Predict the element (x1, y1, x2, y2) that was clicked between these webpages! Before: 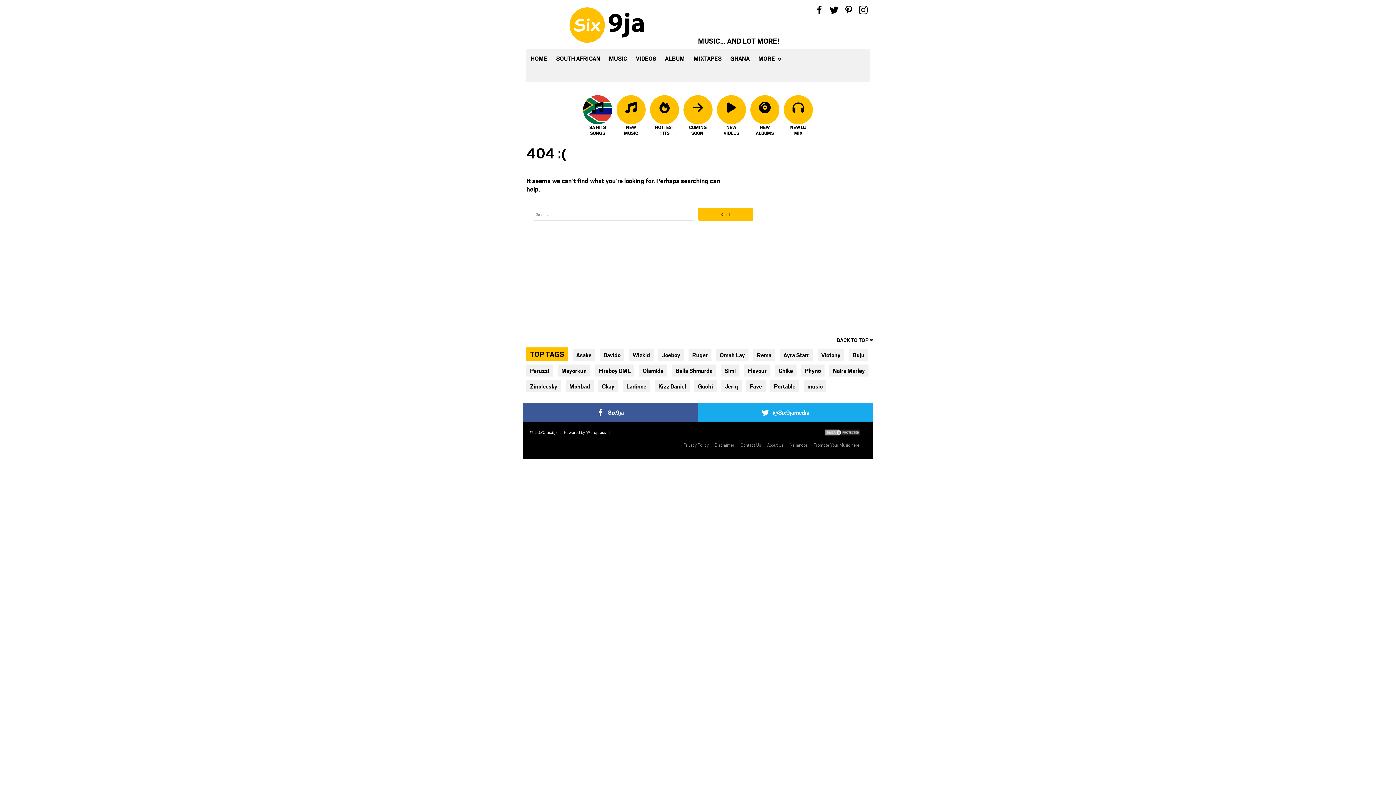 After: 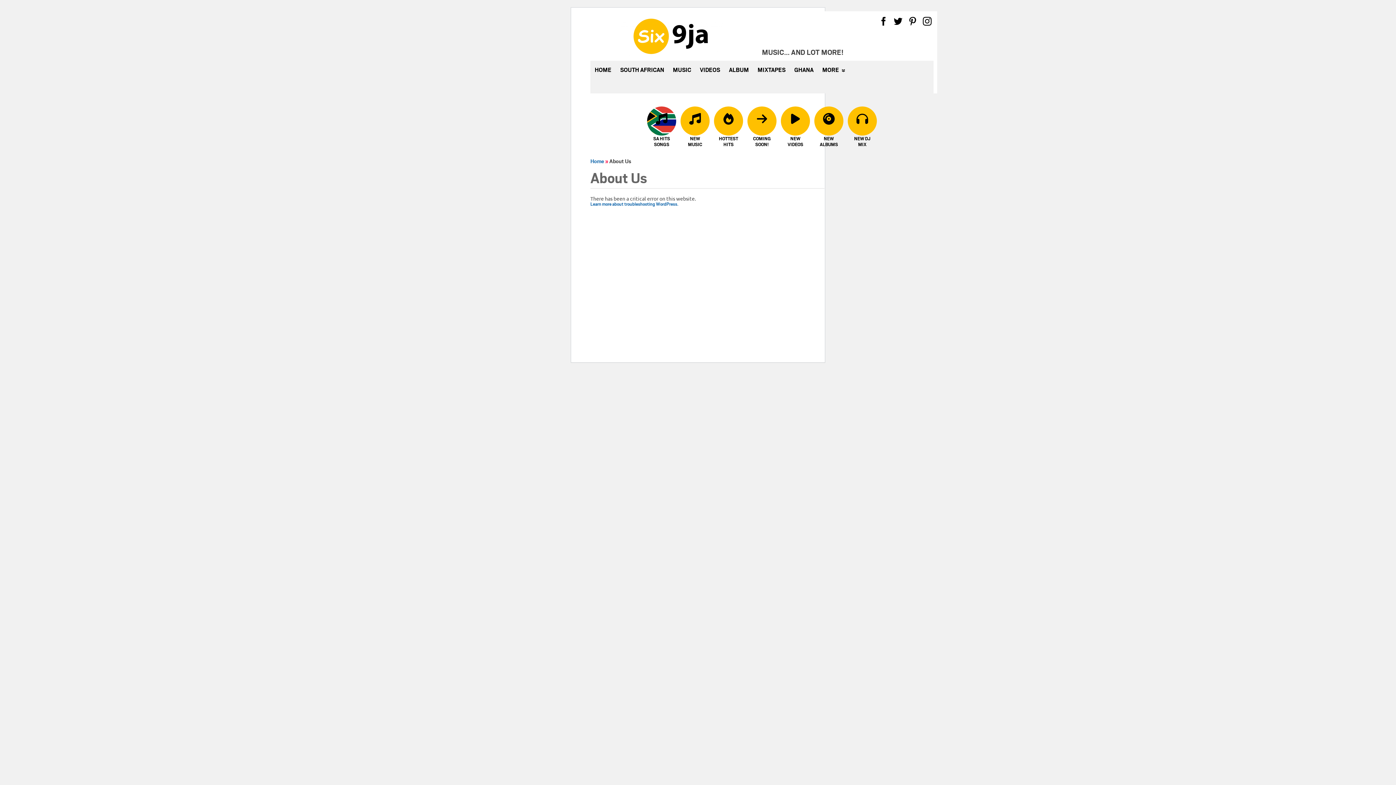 Action: label: About Us bbox: (767, 441, 783, 448)